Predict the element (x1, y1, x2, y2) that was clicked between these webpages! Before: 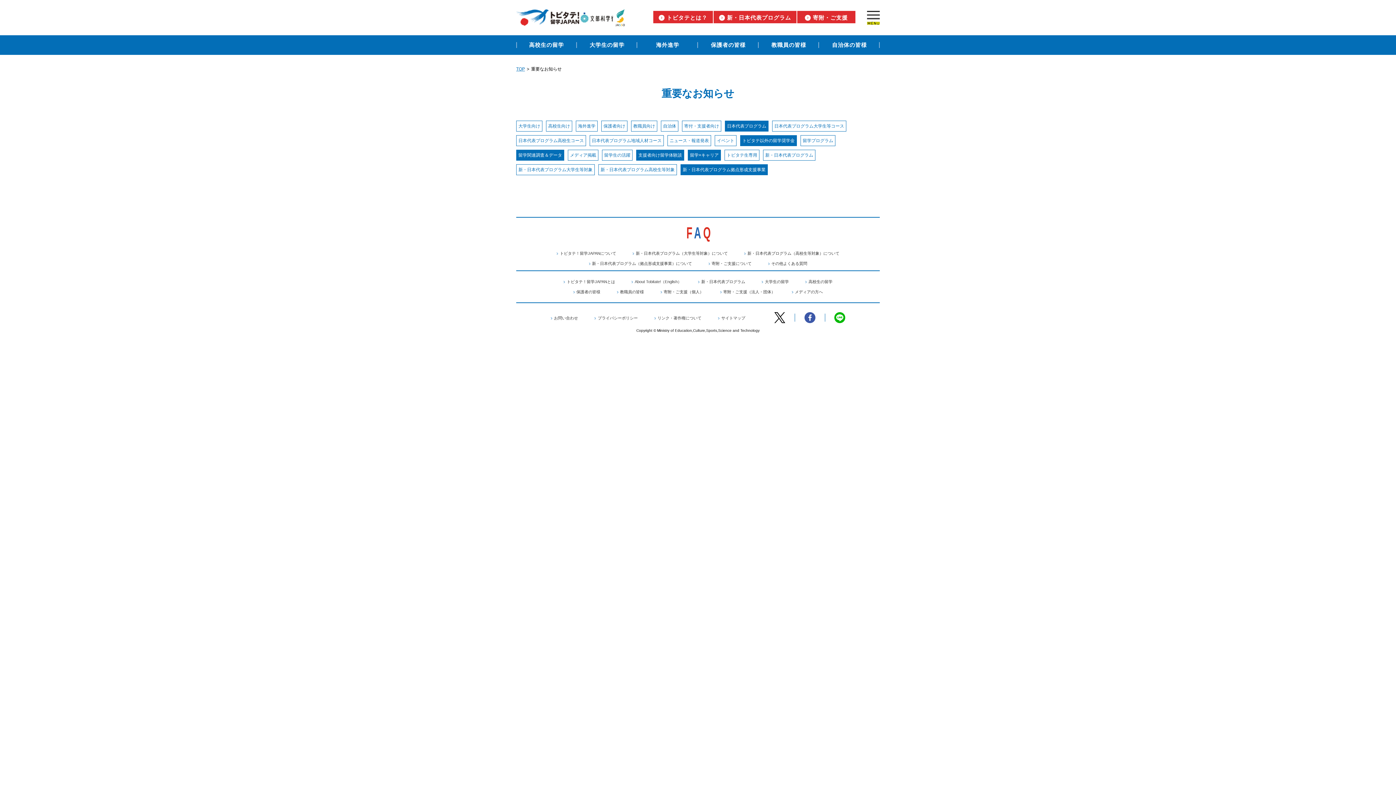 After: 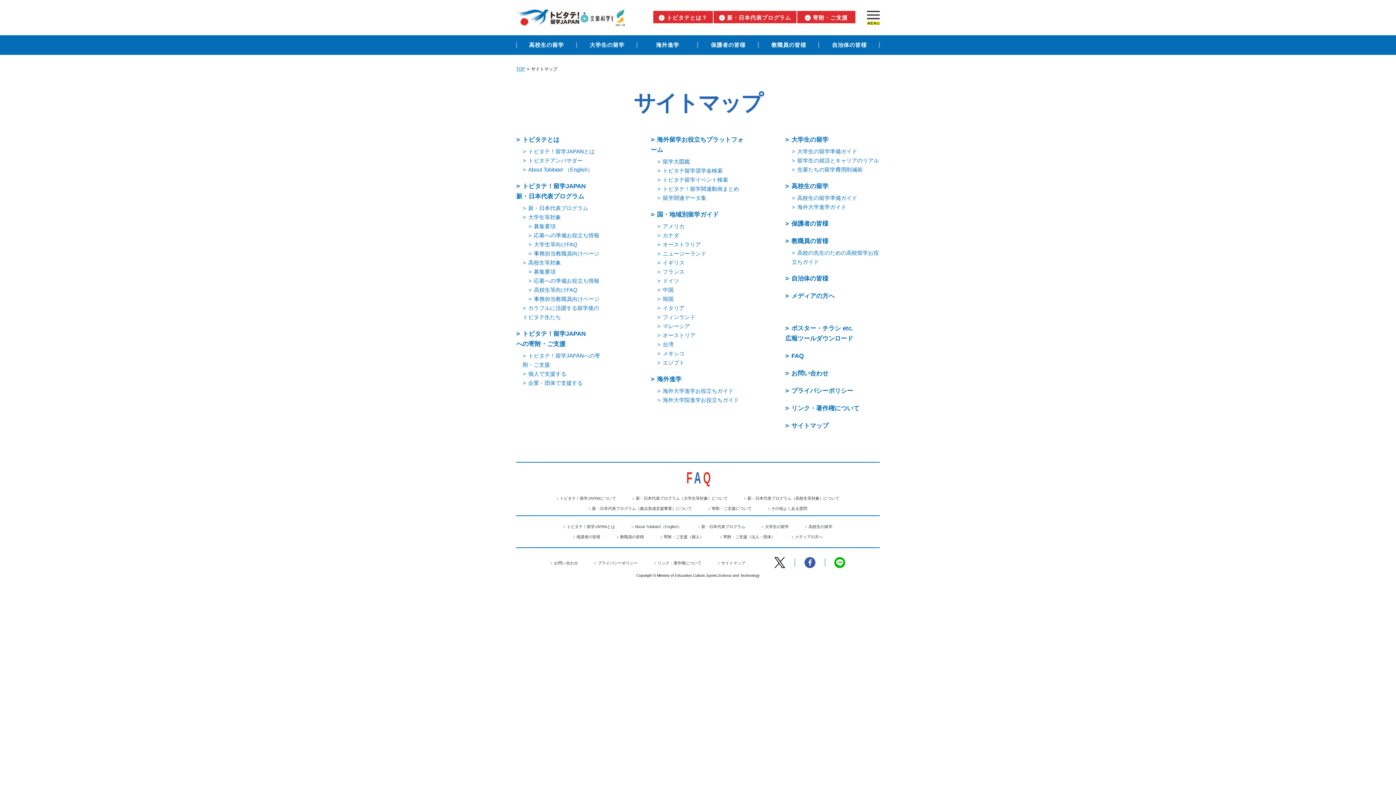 Action: label: サイトマップ bbox: (718, 316, 745, 320)